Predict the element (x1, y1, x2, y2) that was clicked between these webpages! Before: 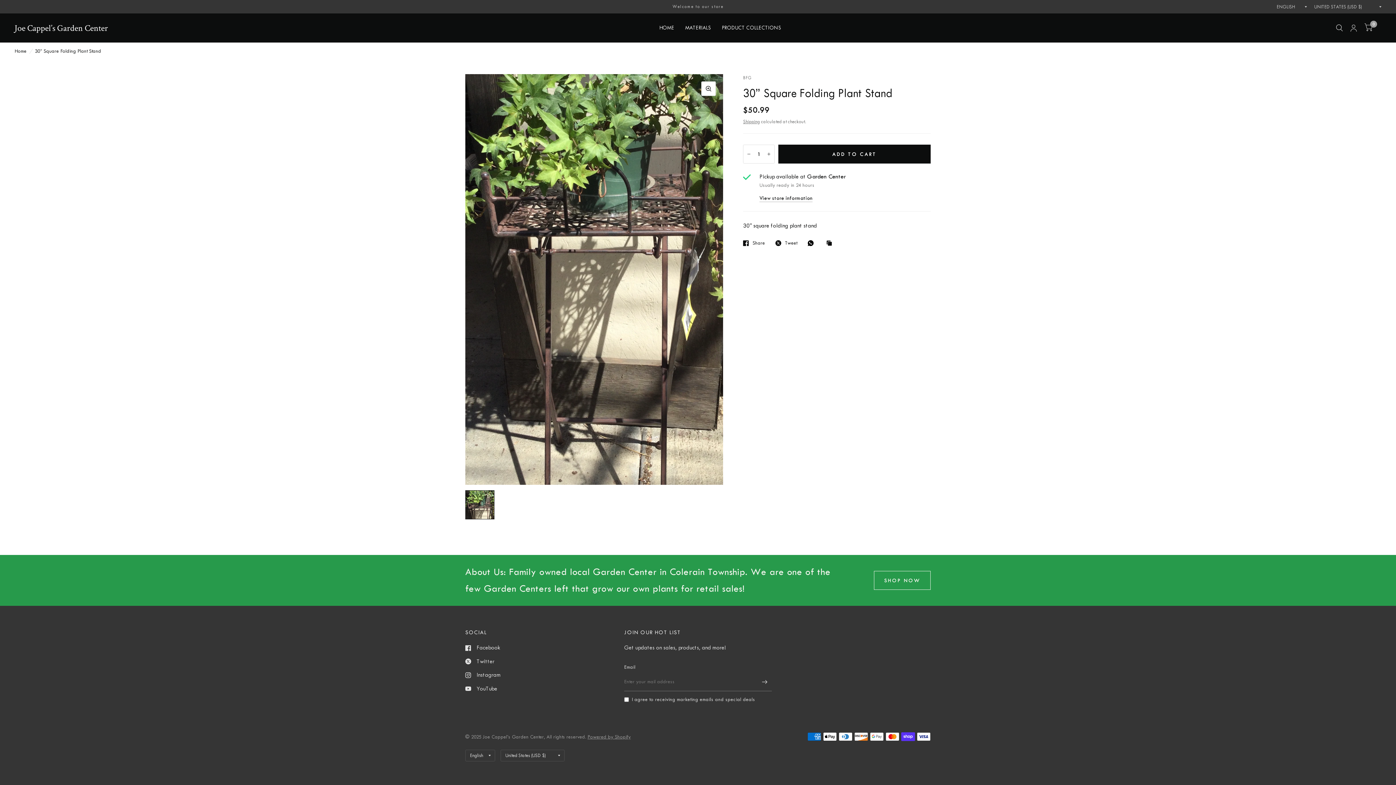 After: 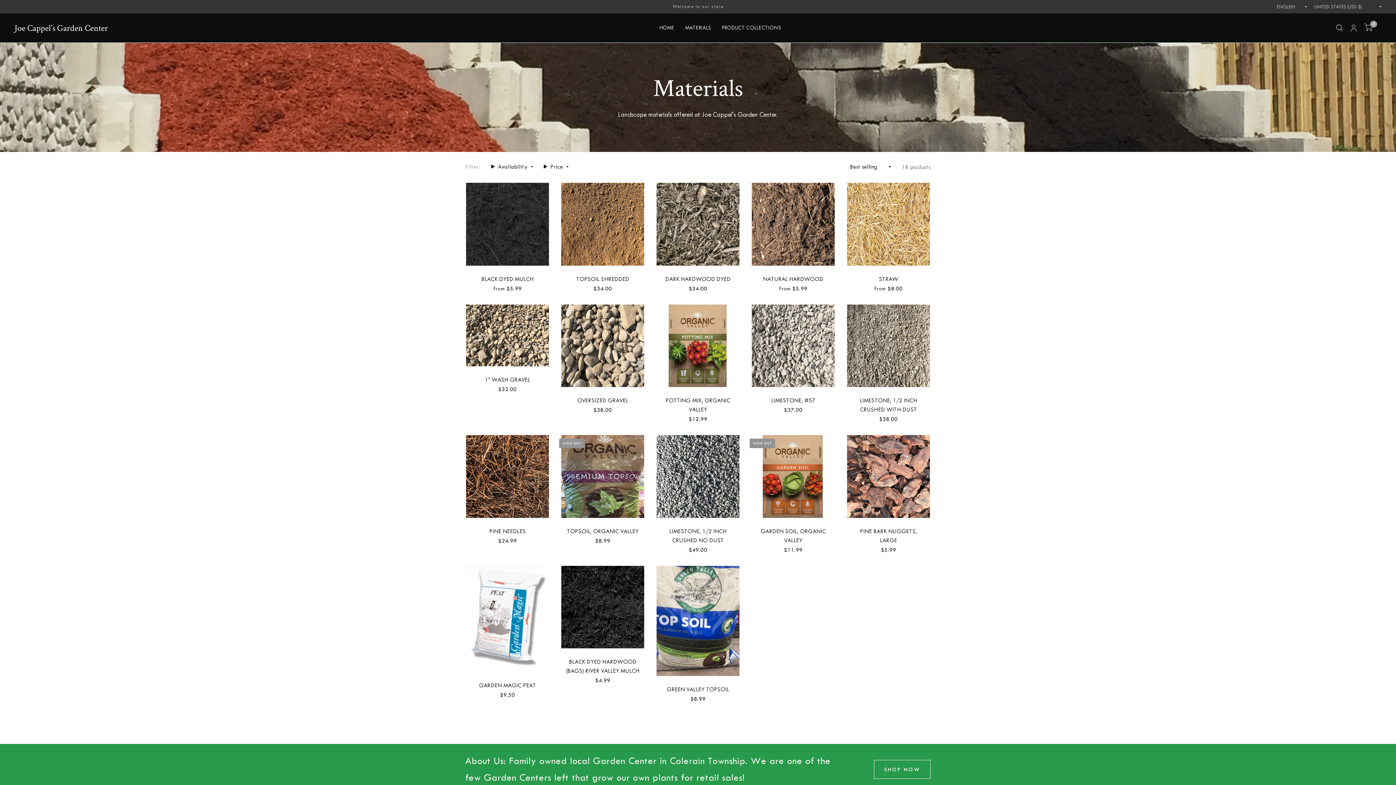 Action: bbox: (685, 19, 711, 36) label: MATERIALS